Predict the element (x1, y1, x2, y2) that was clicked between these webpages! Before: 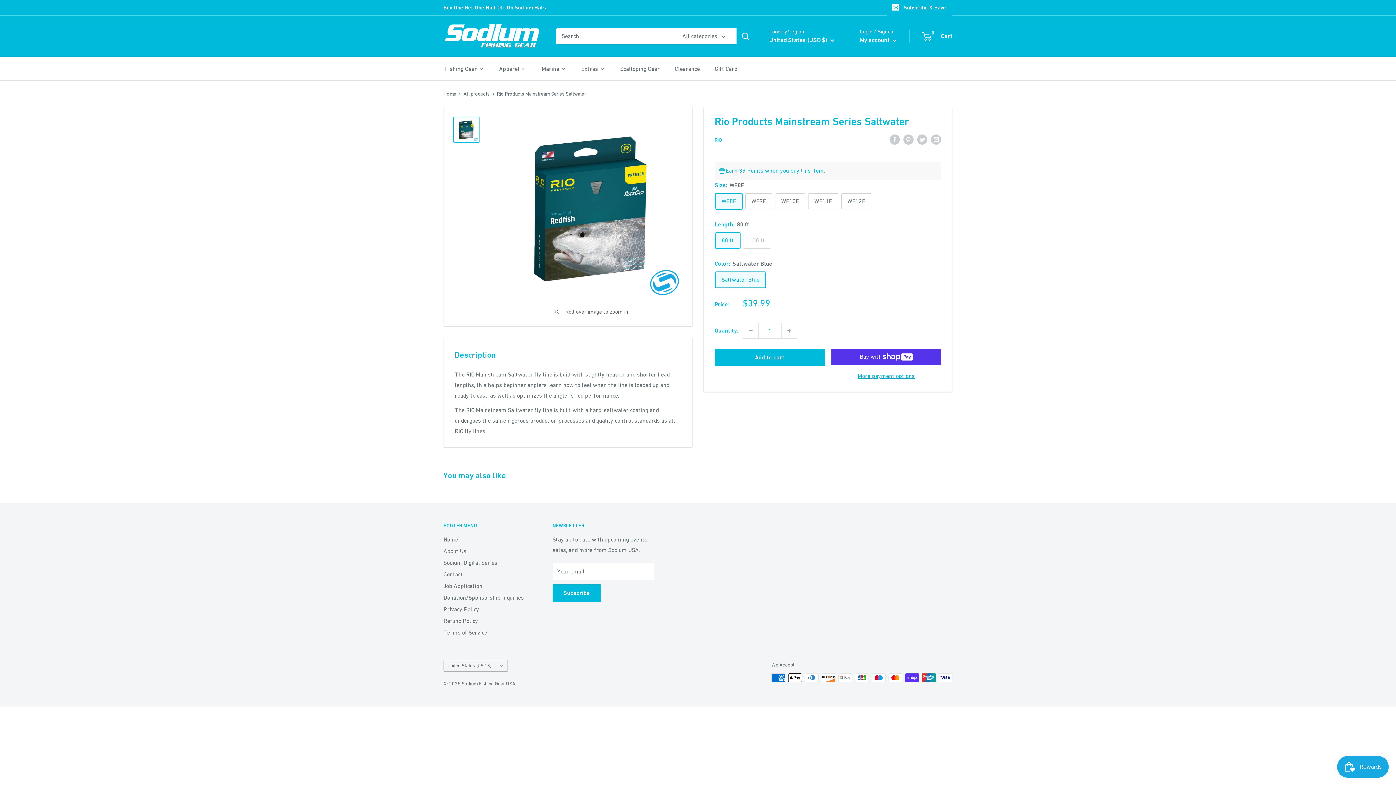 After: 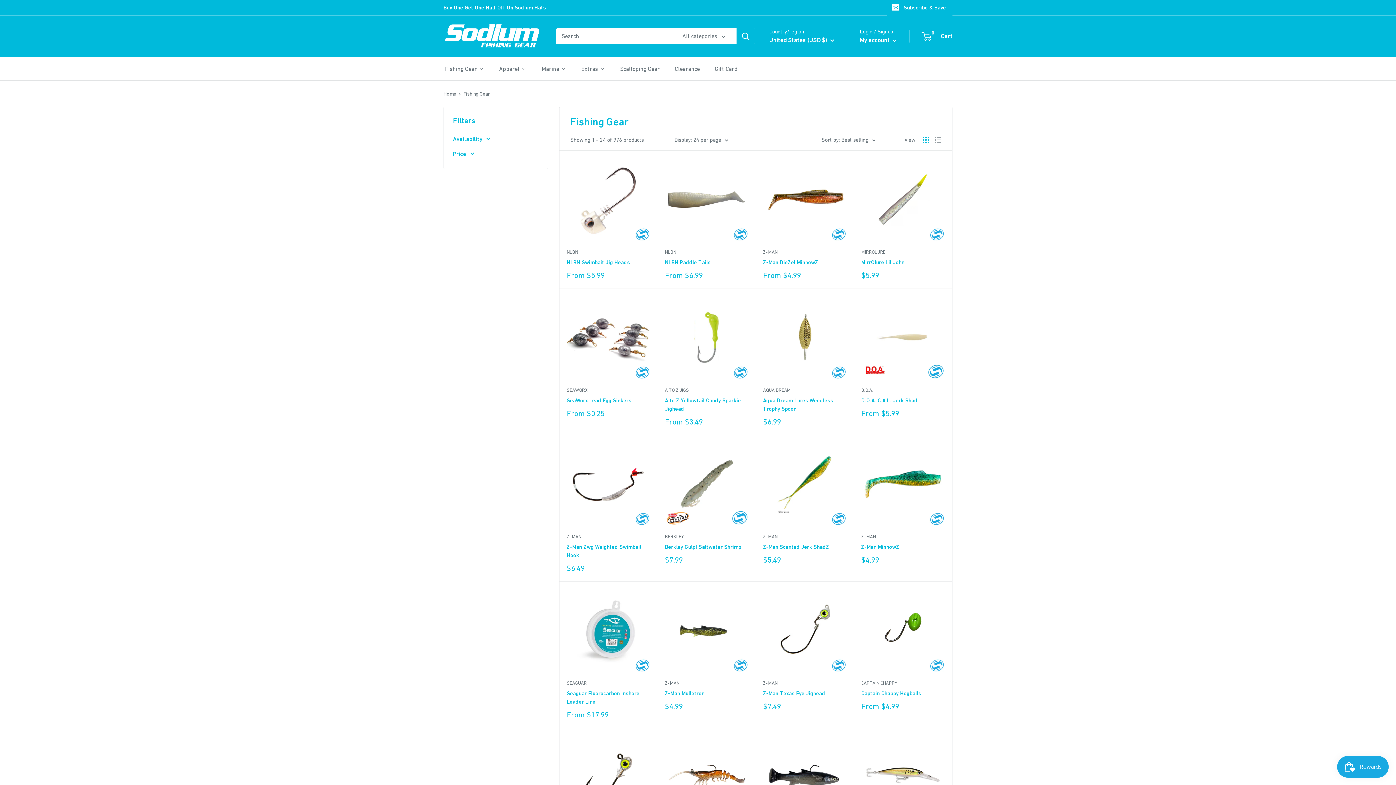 Action: label: Fishing Gear bbox: (443, 62, 485, 74)